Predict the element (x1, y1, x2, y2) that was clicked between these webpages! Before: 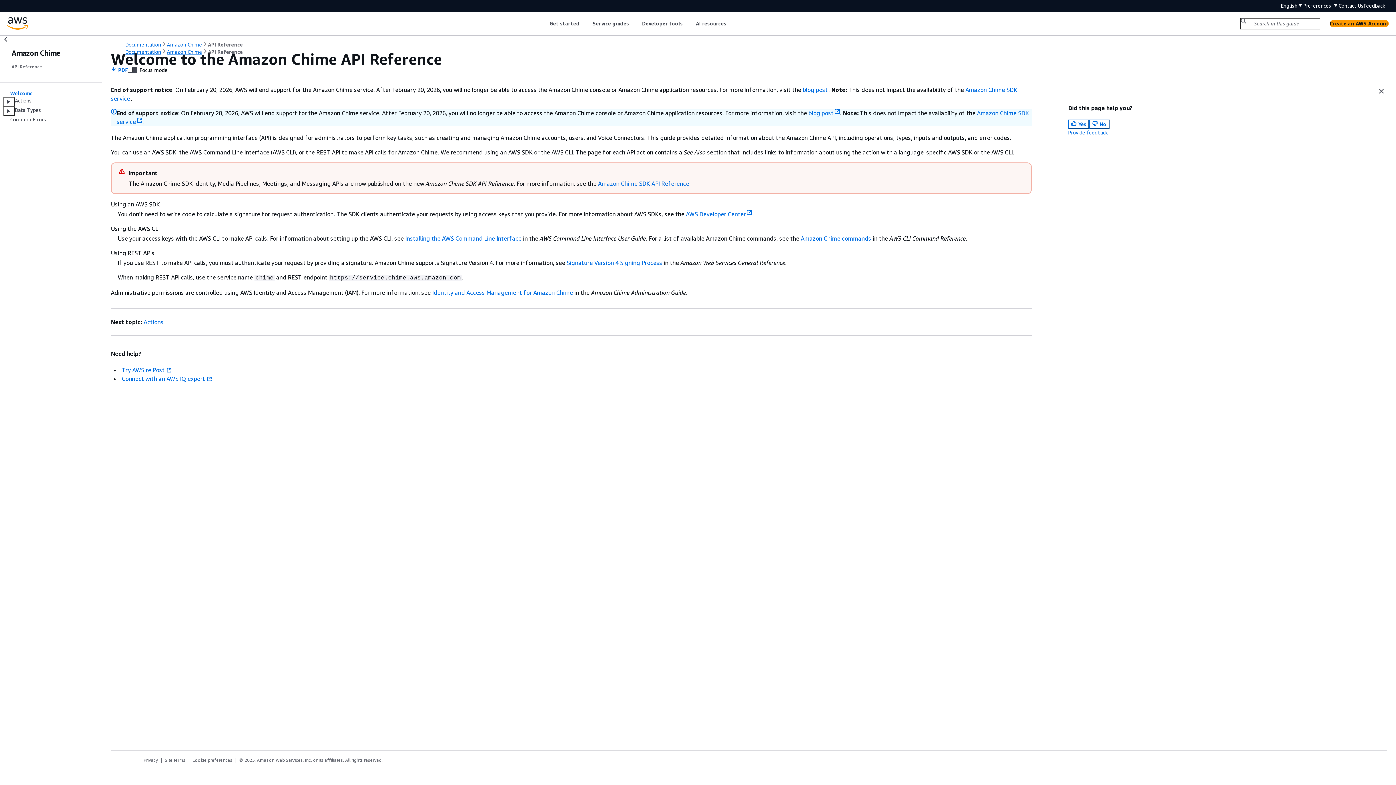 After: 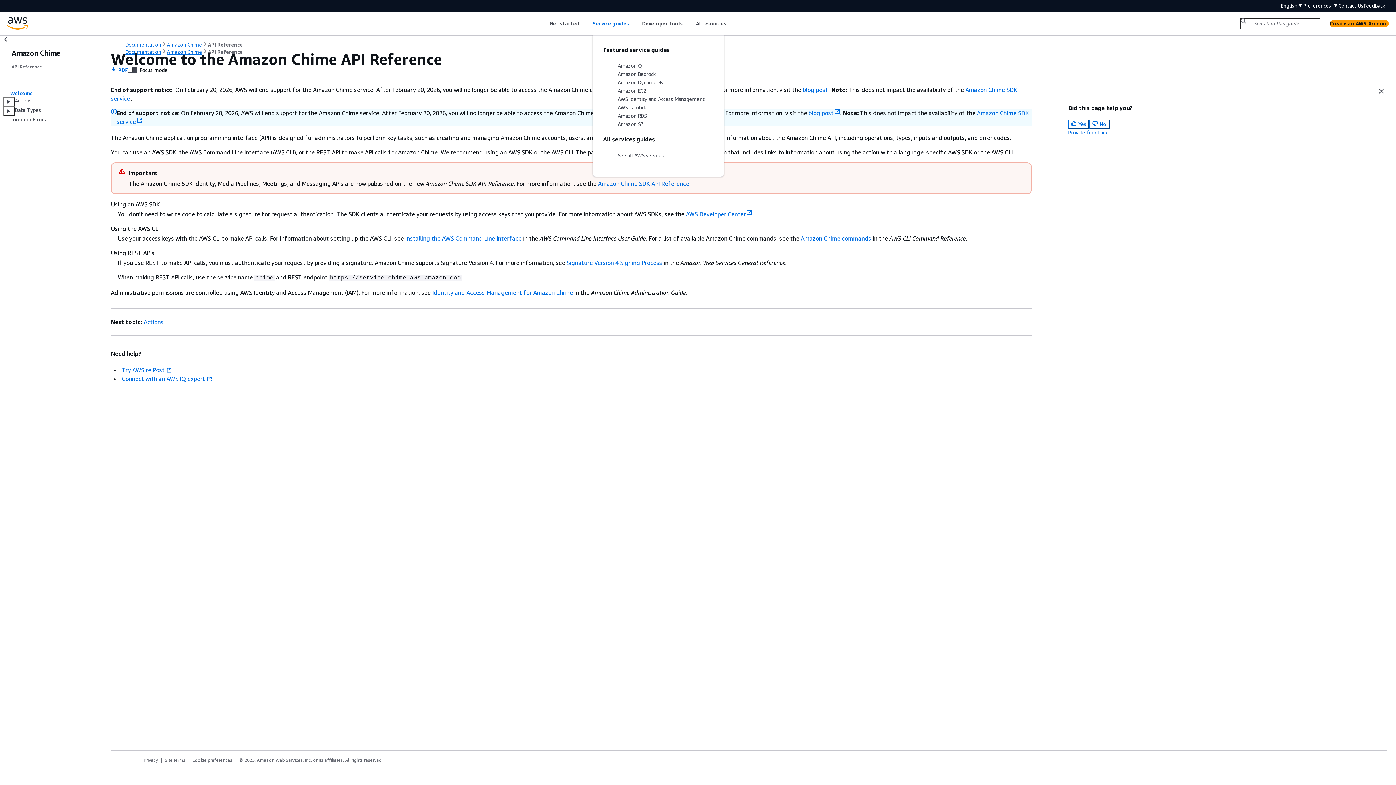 Action: bbox: (592, 19, 629, 27) label: Service guides